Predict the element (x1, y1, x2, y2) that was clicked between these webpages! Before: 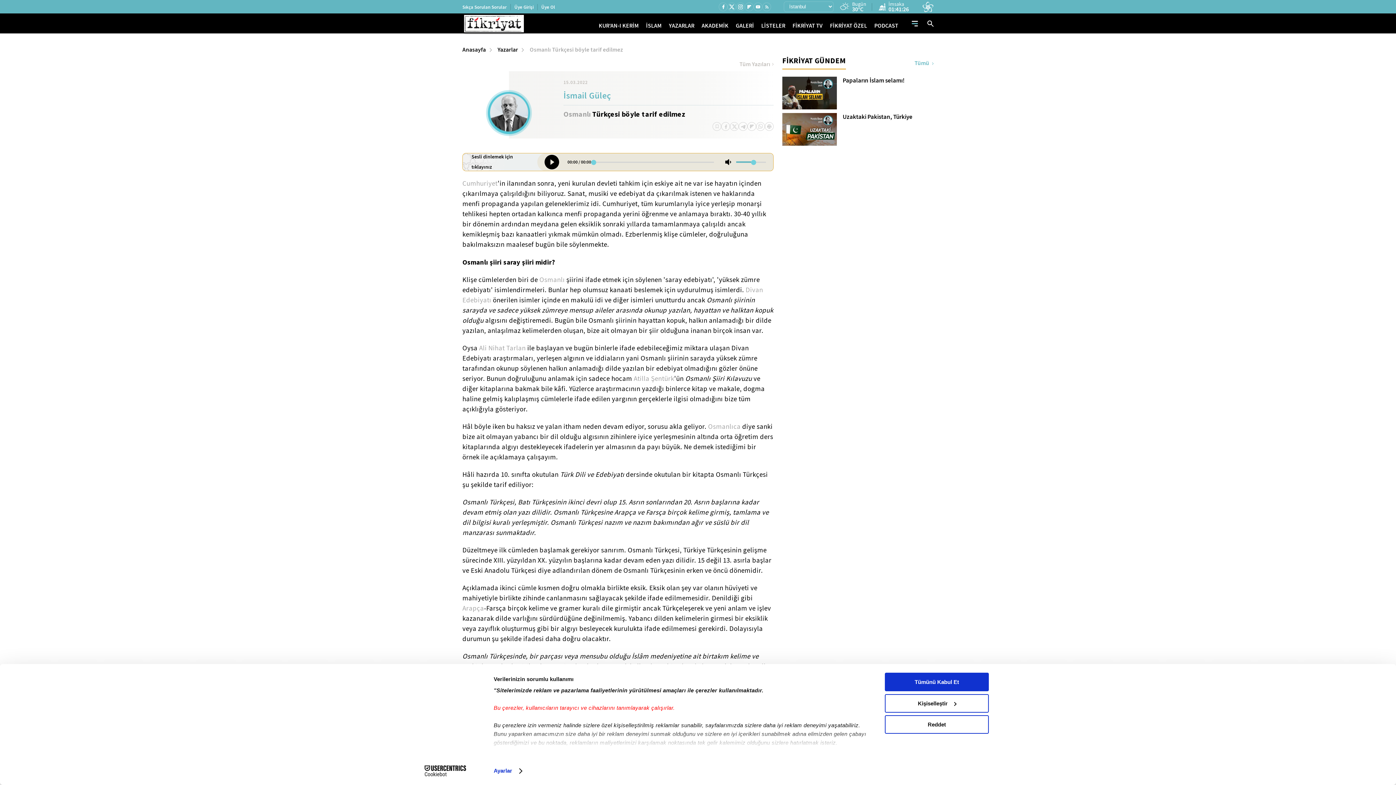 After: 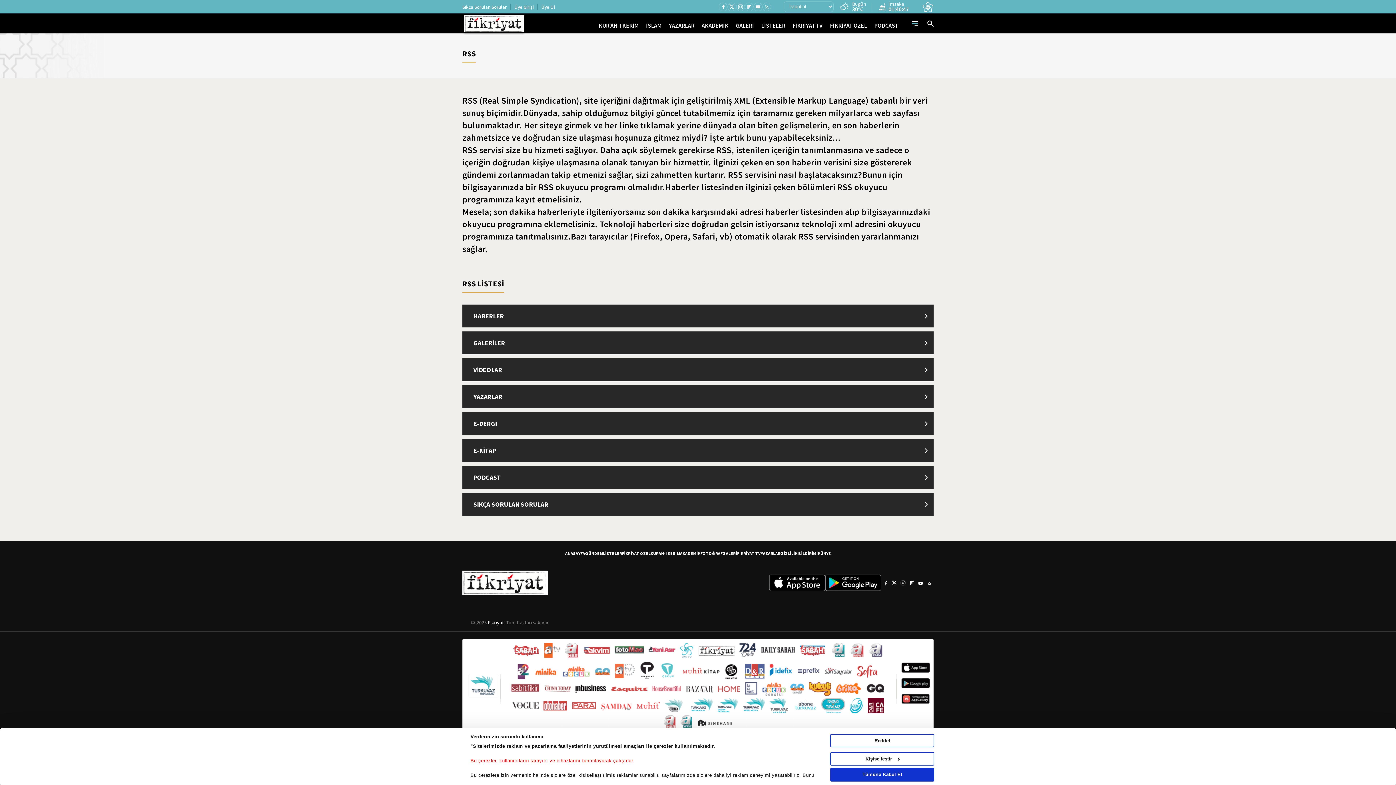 Action: bbox: (762, 2, 771, 11)